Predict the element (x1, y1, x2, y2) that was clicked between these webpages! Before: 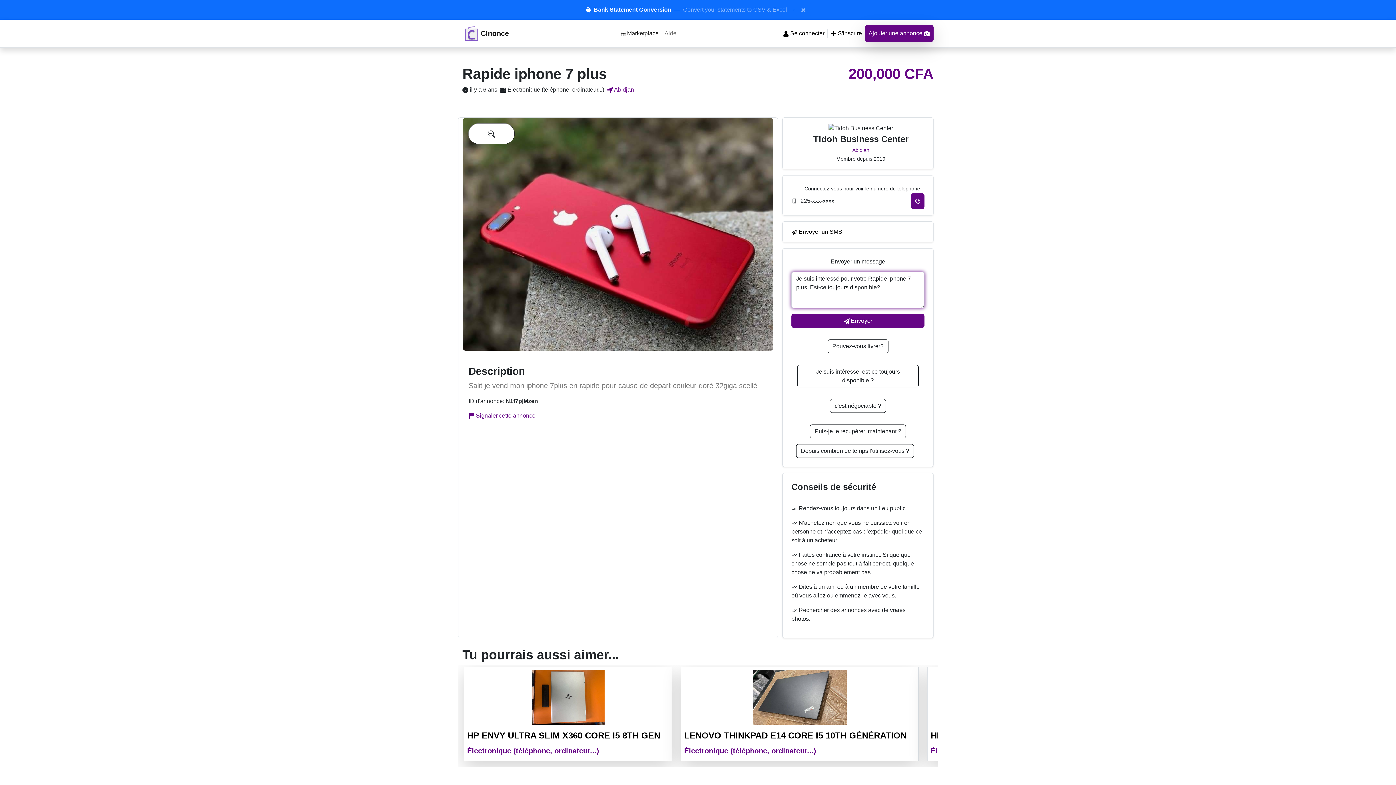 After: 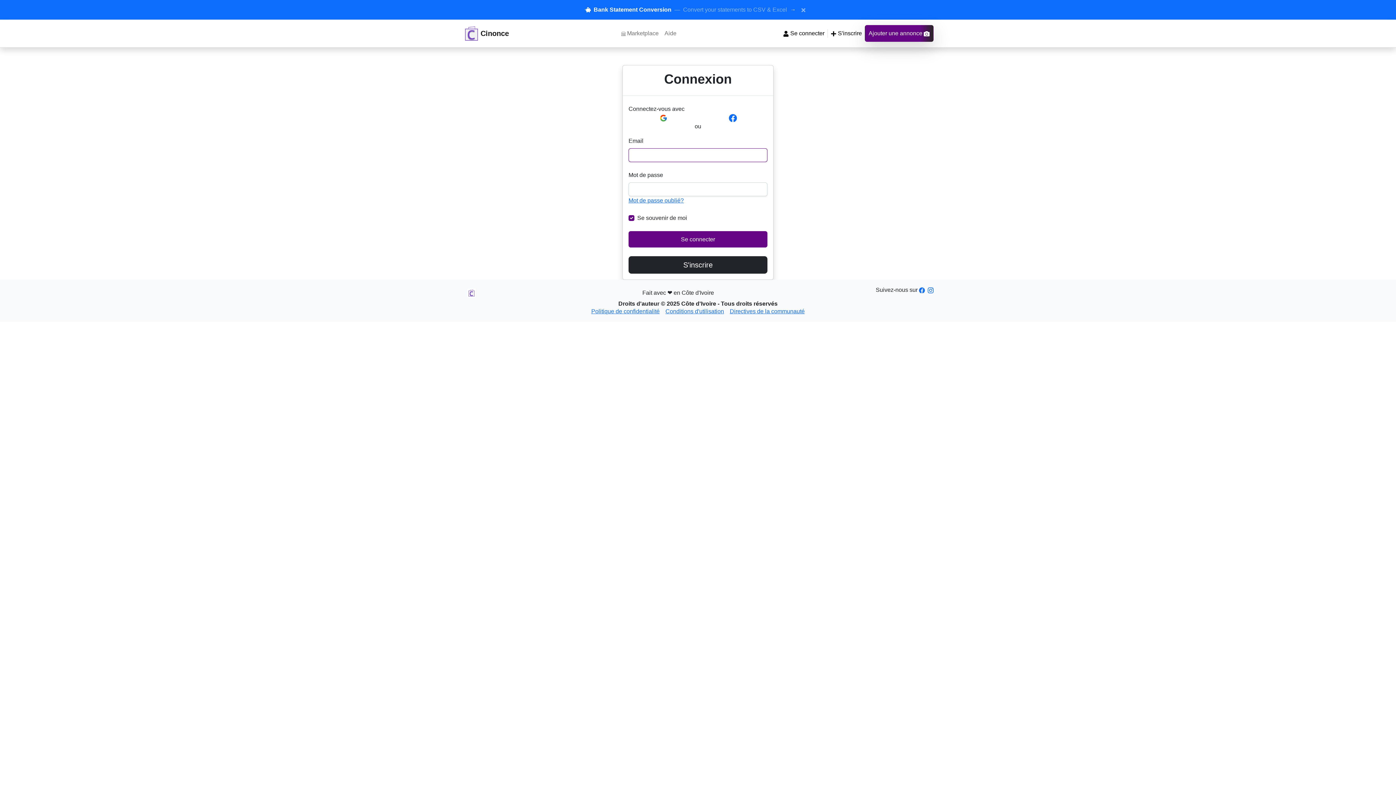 Action: bbox: (865, 25, 933, 41) label: Ajouter une annonce 